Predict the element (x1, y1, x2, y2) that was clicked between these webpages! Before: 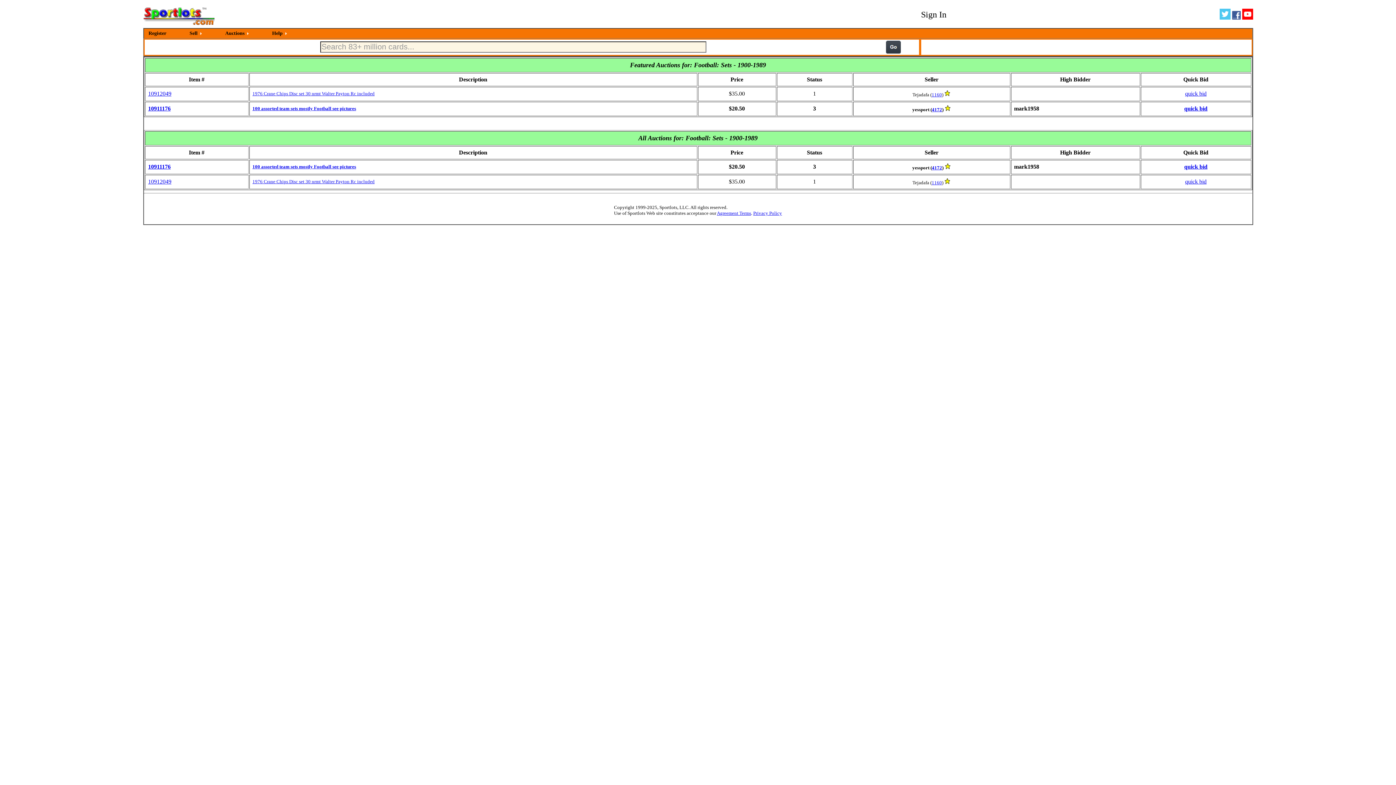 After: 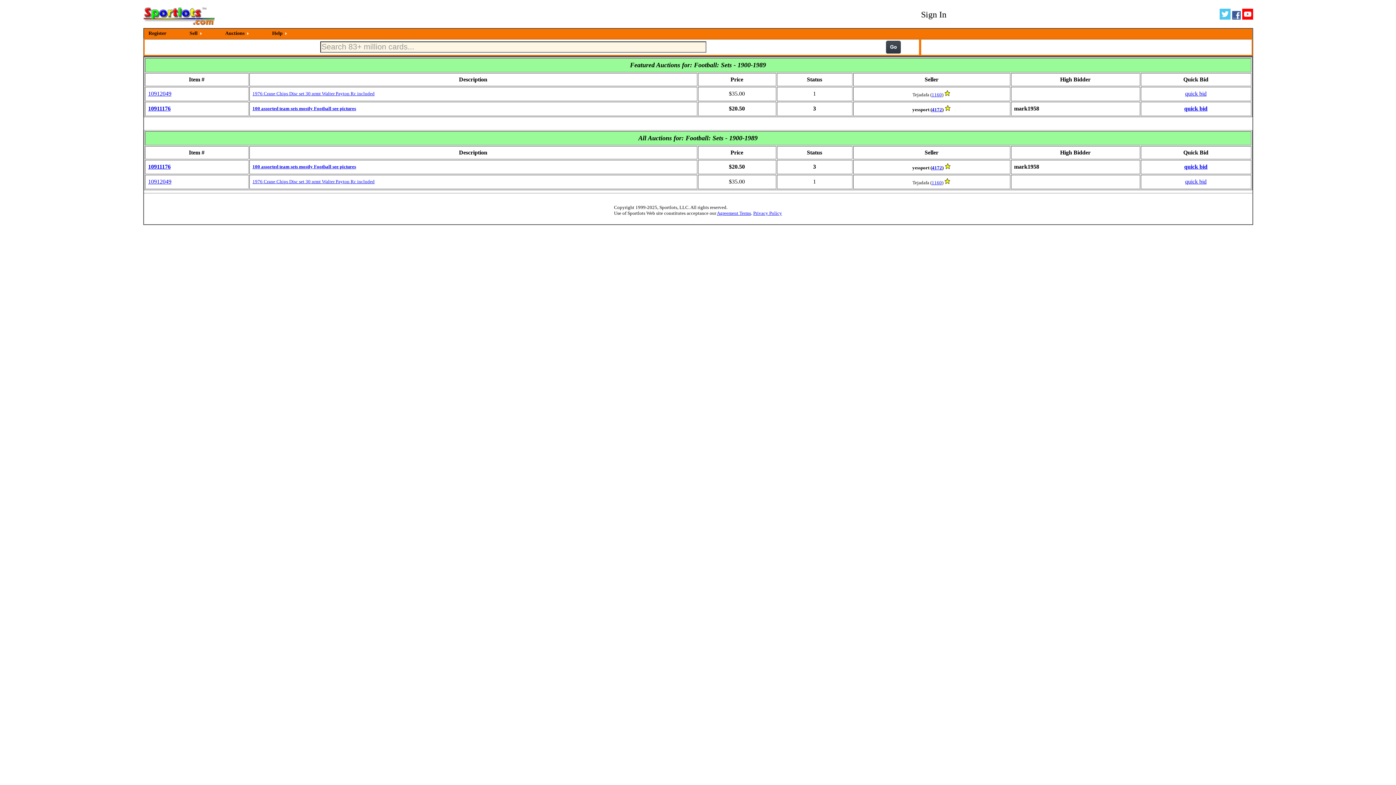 Action: bbox: (932, 92, 942, 97) label: 1160